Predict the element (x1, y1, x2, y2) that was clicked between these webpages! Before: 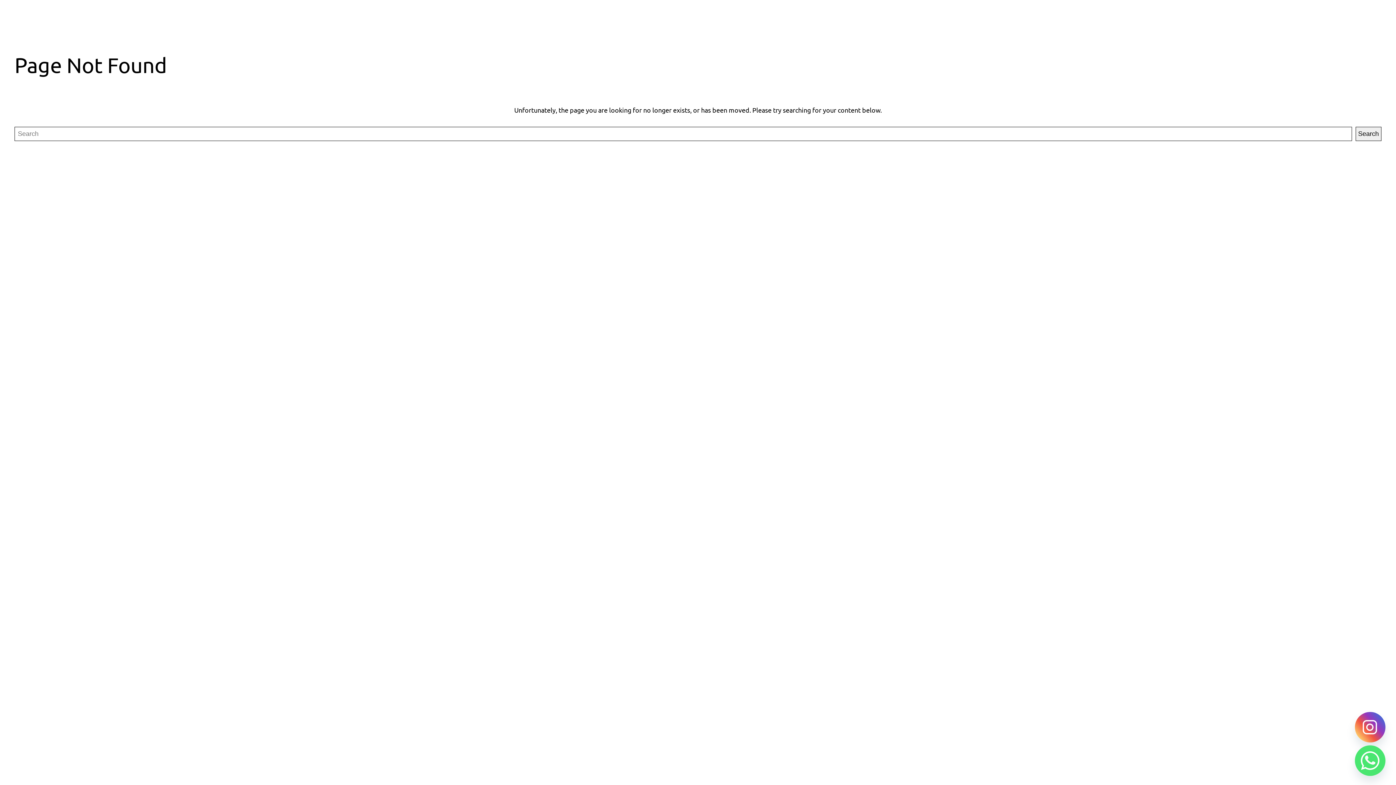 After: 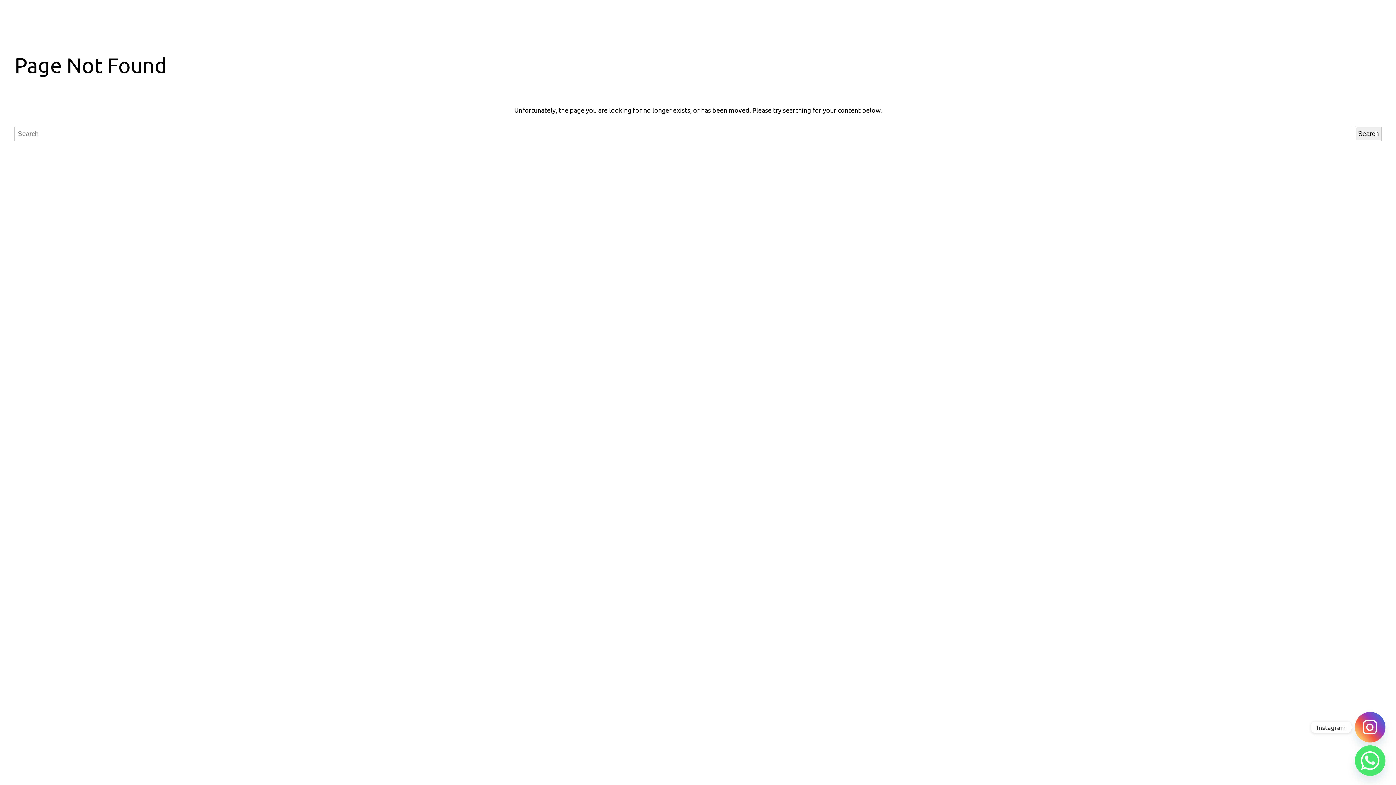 Action: label: Instagram bbox: (1355, 712, 1385, 742)